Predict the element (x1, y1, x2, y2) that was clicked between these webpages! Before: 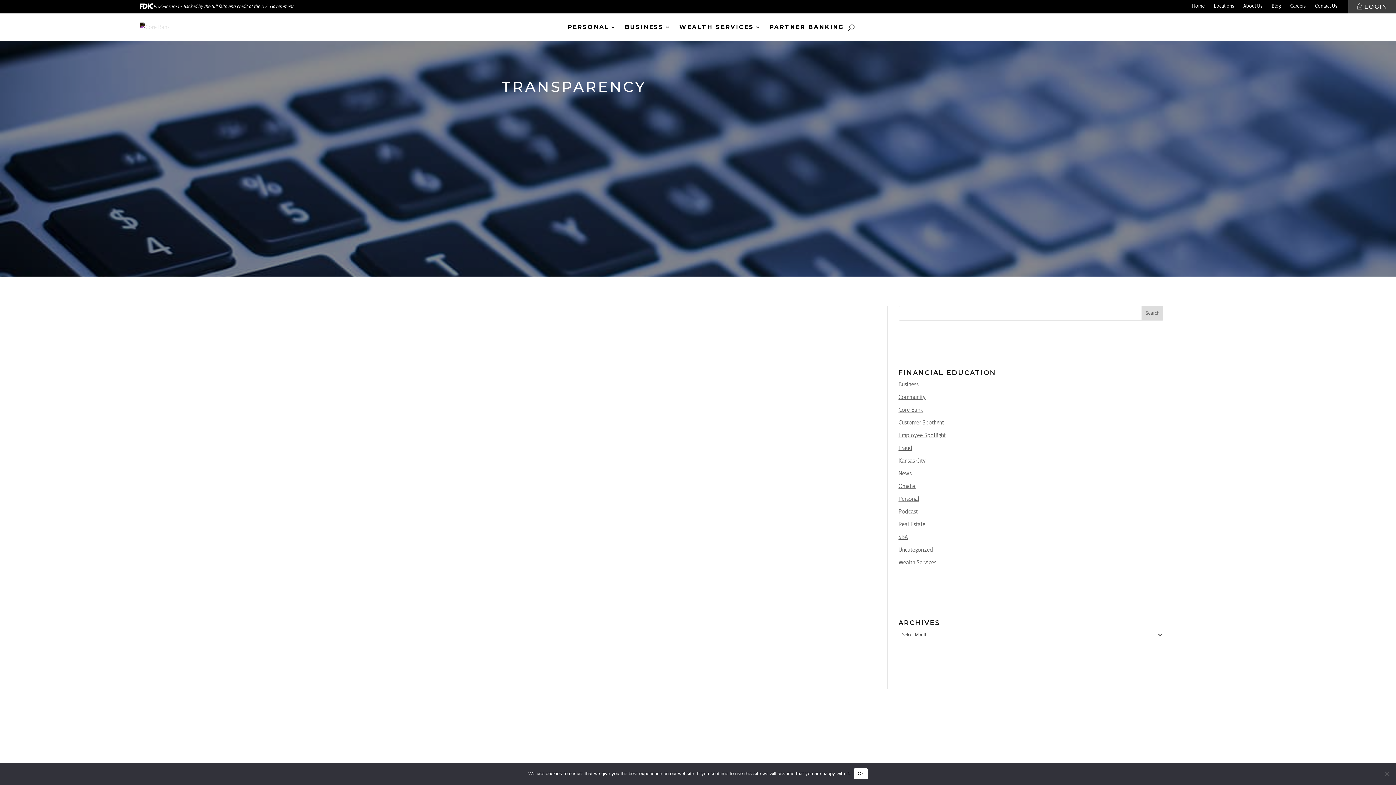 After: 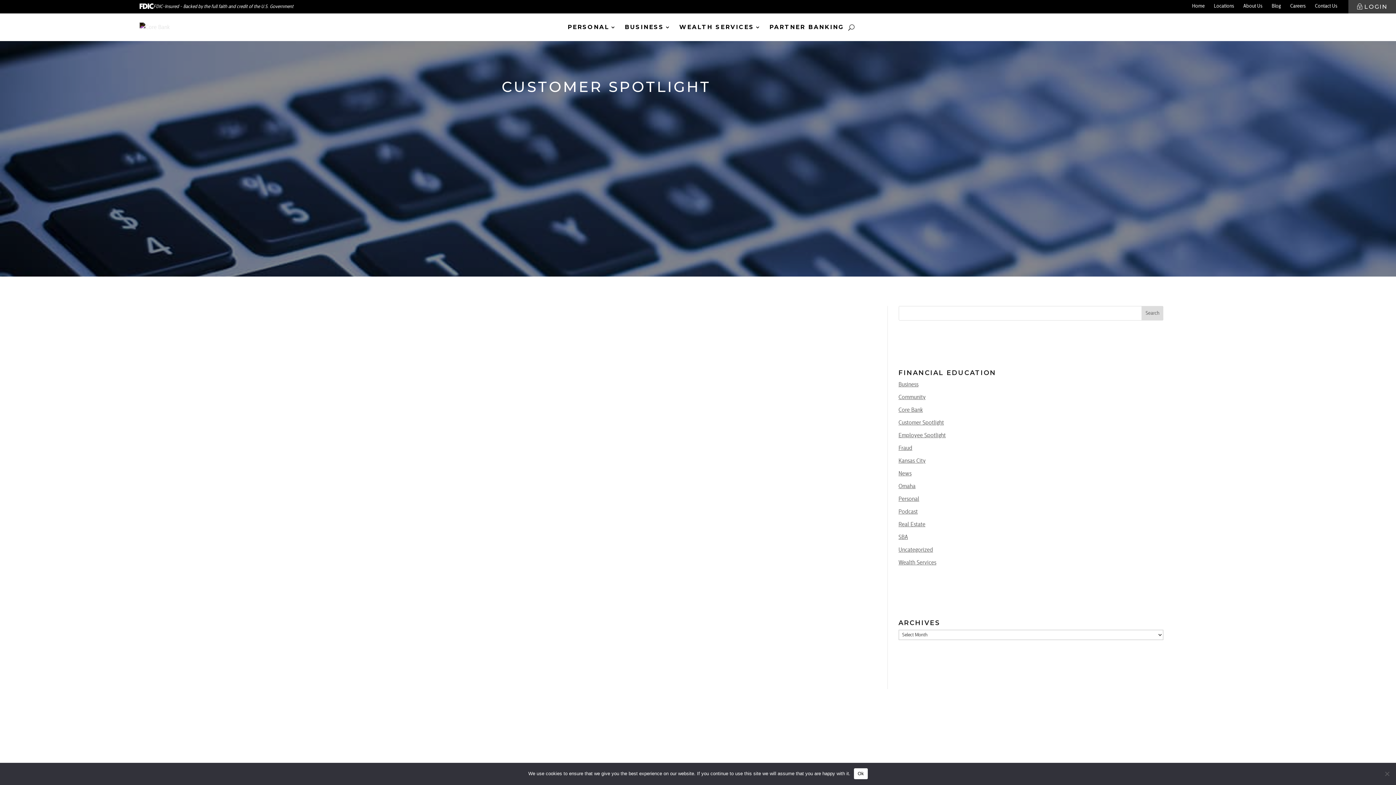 Action: bbox: (898, 420, 944, 425) label: Customer Spotlight